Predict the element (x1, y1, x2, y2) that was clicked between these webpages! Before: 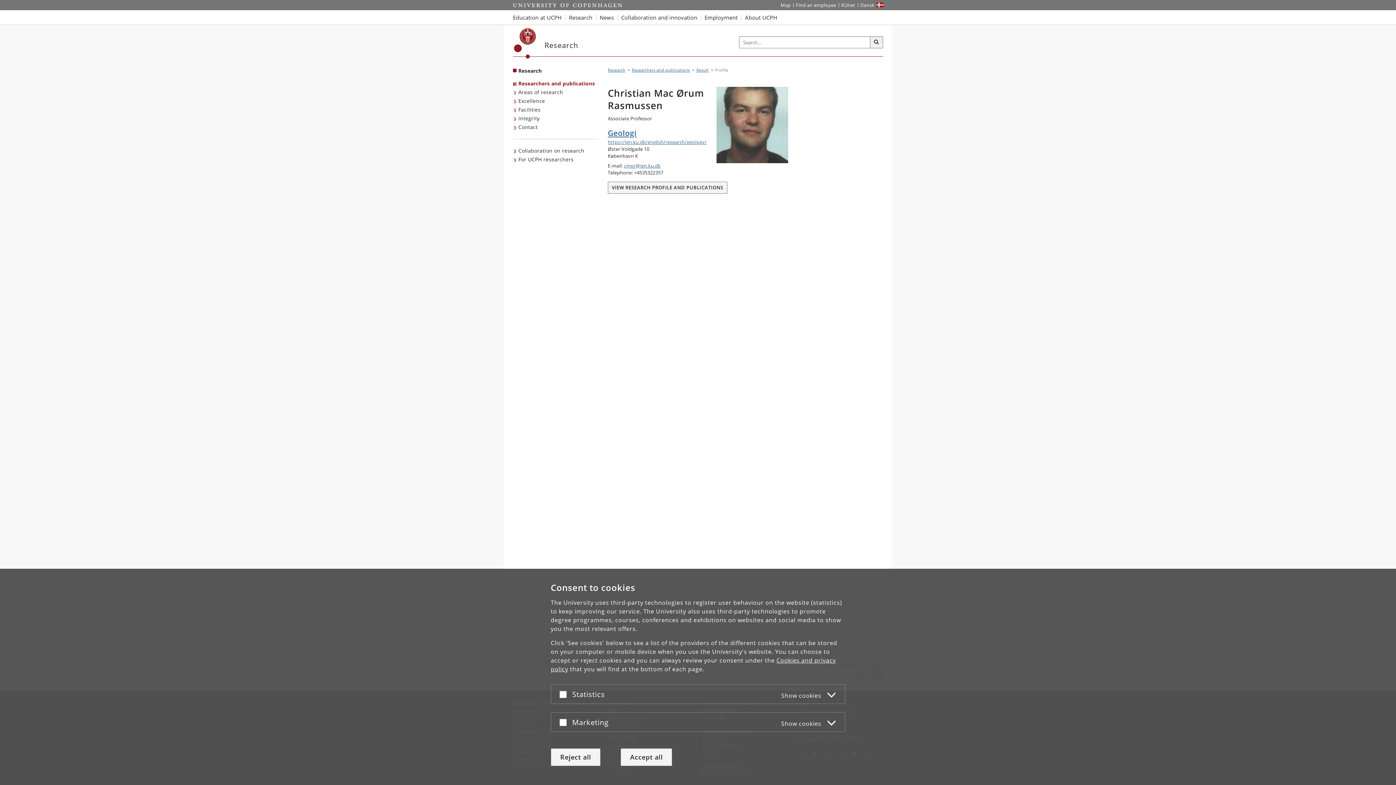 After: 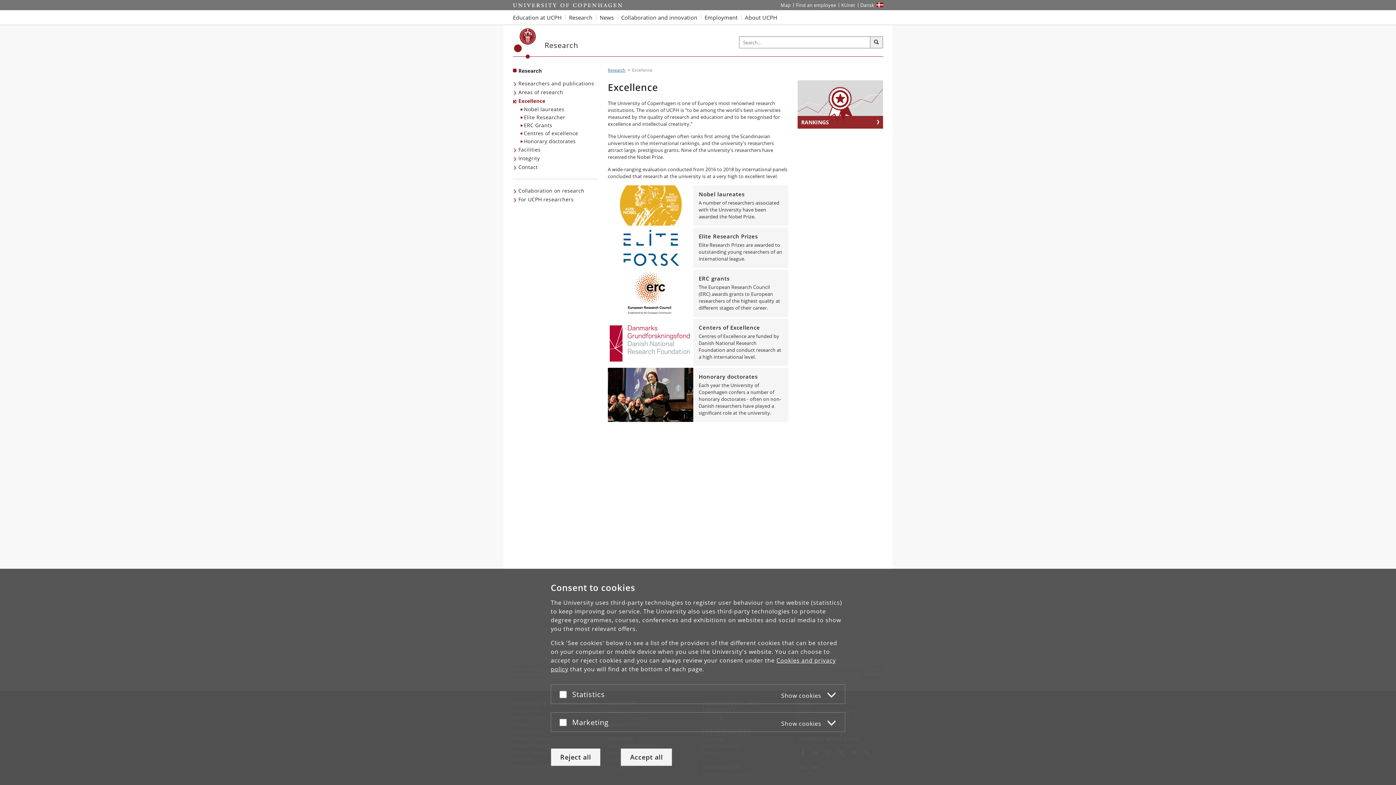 Action: bbox: (513, 96, 546, 105) label: Excellence